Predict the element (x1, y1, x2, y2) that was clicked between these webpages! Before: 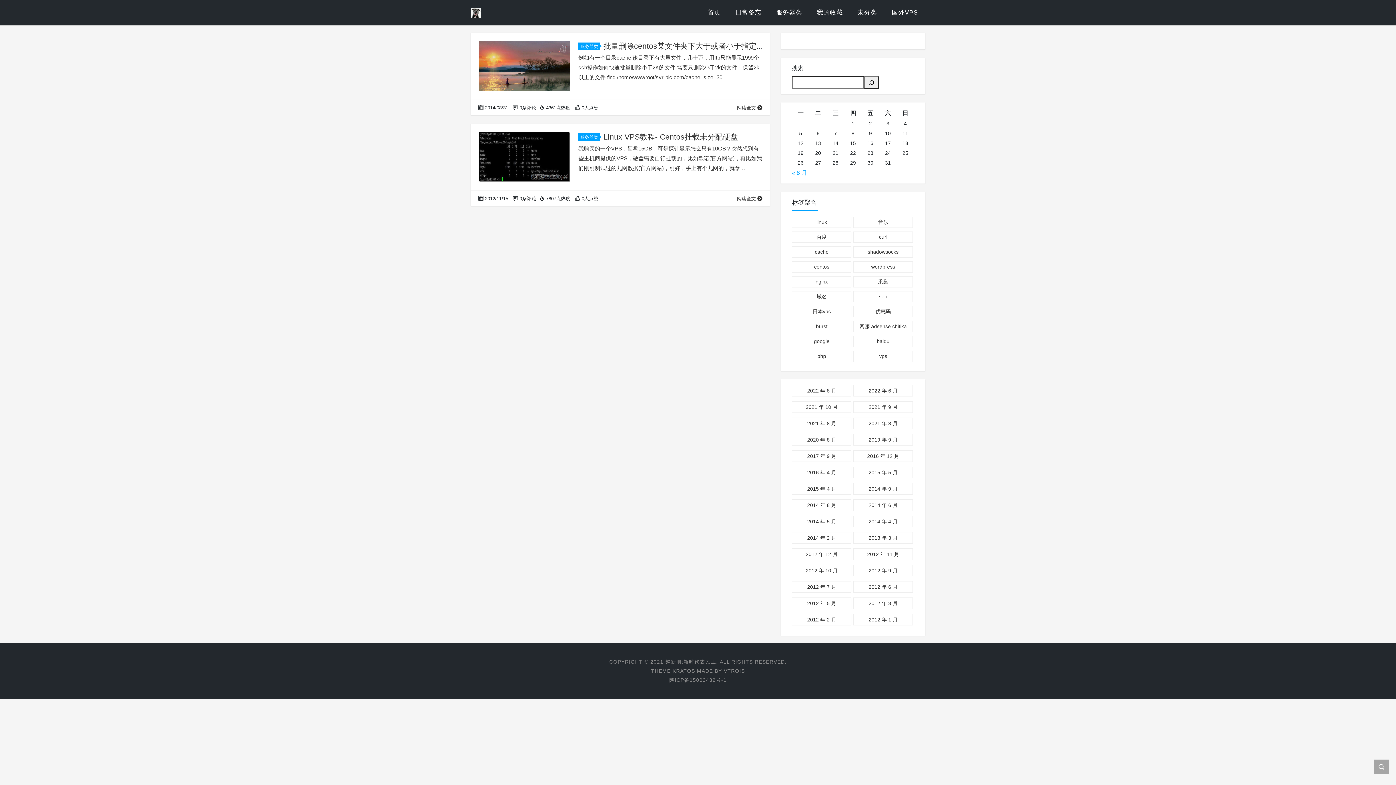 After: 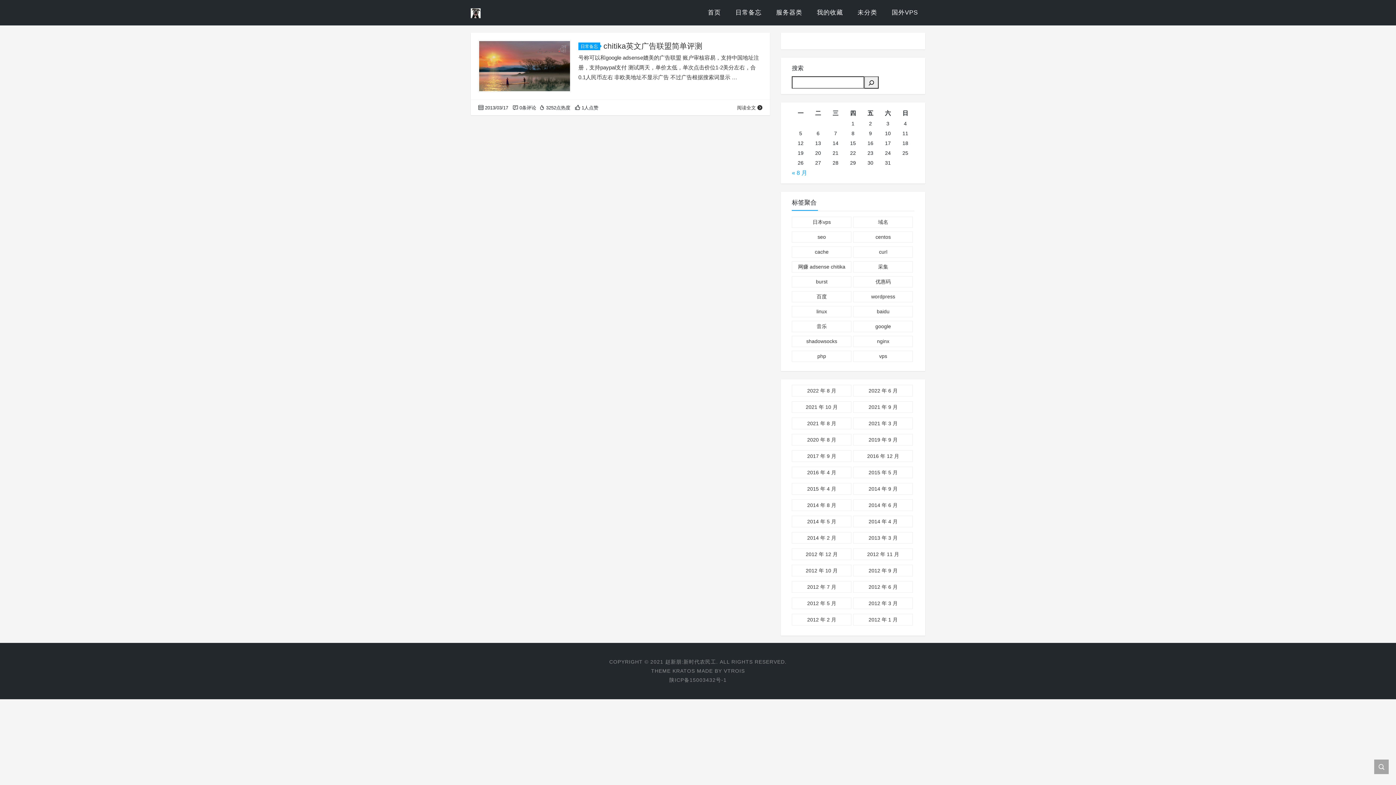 Action: bbox: (853, 321, 913, 332) label: 网赚 adsense chitika